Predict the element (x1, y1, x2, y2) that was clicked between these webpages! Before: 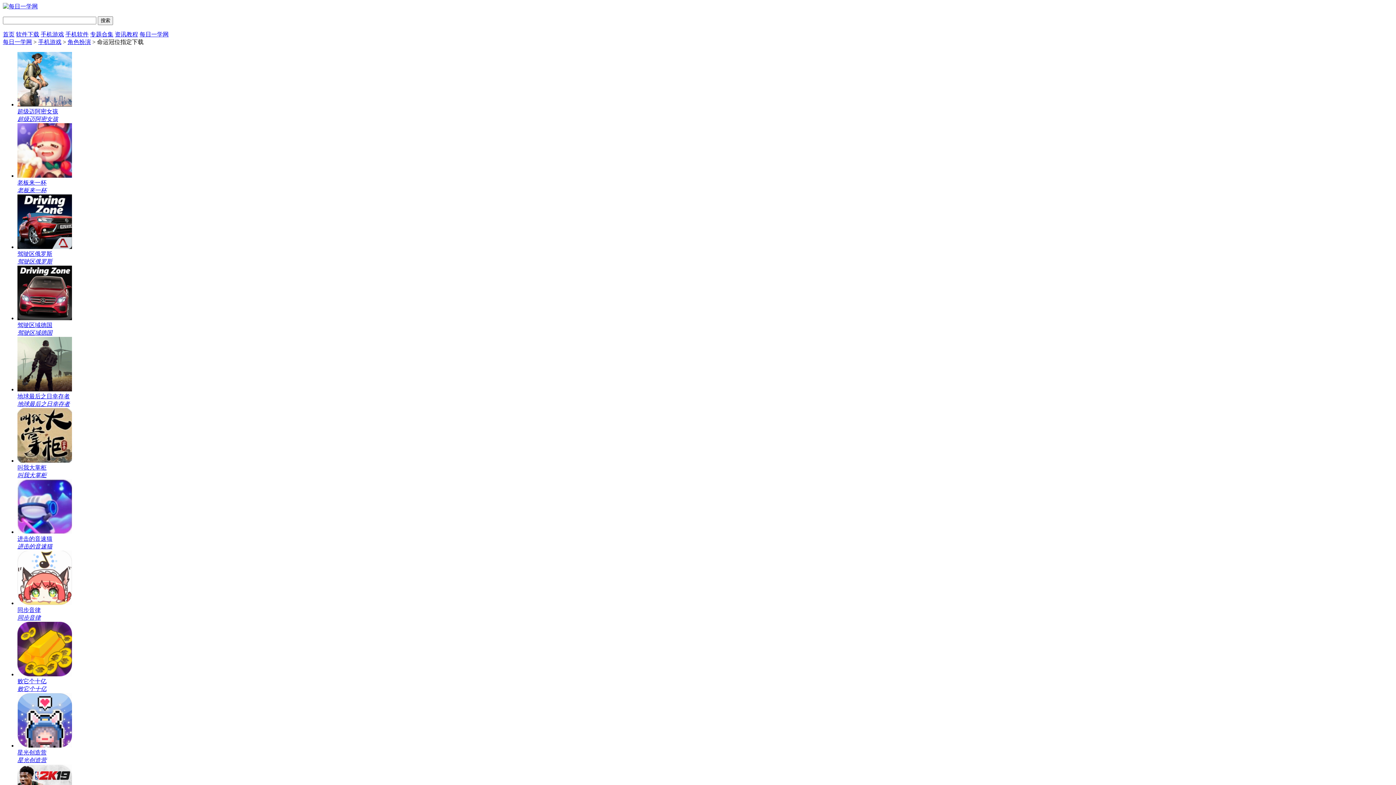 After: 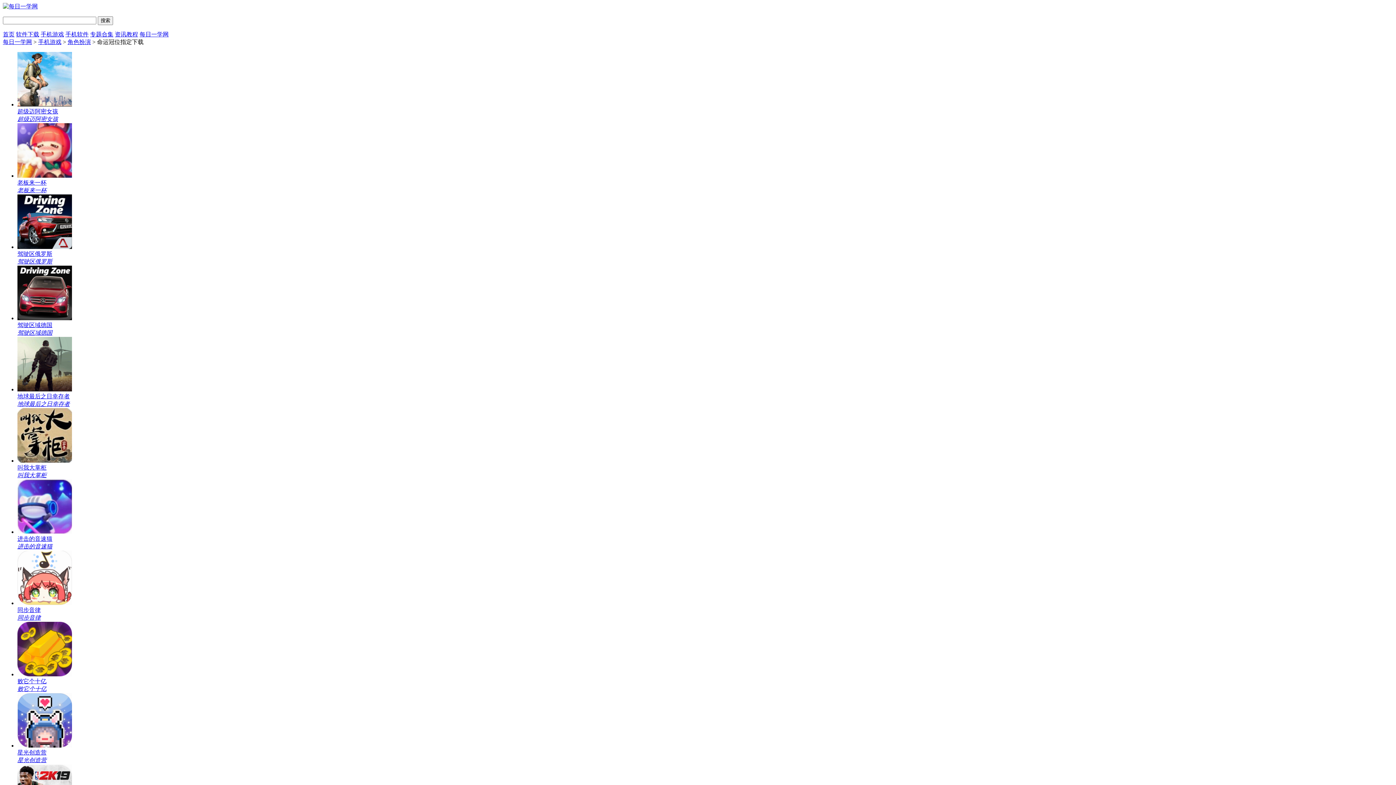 Action: label: 地球最后之日幸存者
地球最后之日幸存者 bbox: (17, 386, 1393, 407)